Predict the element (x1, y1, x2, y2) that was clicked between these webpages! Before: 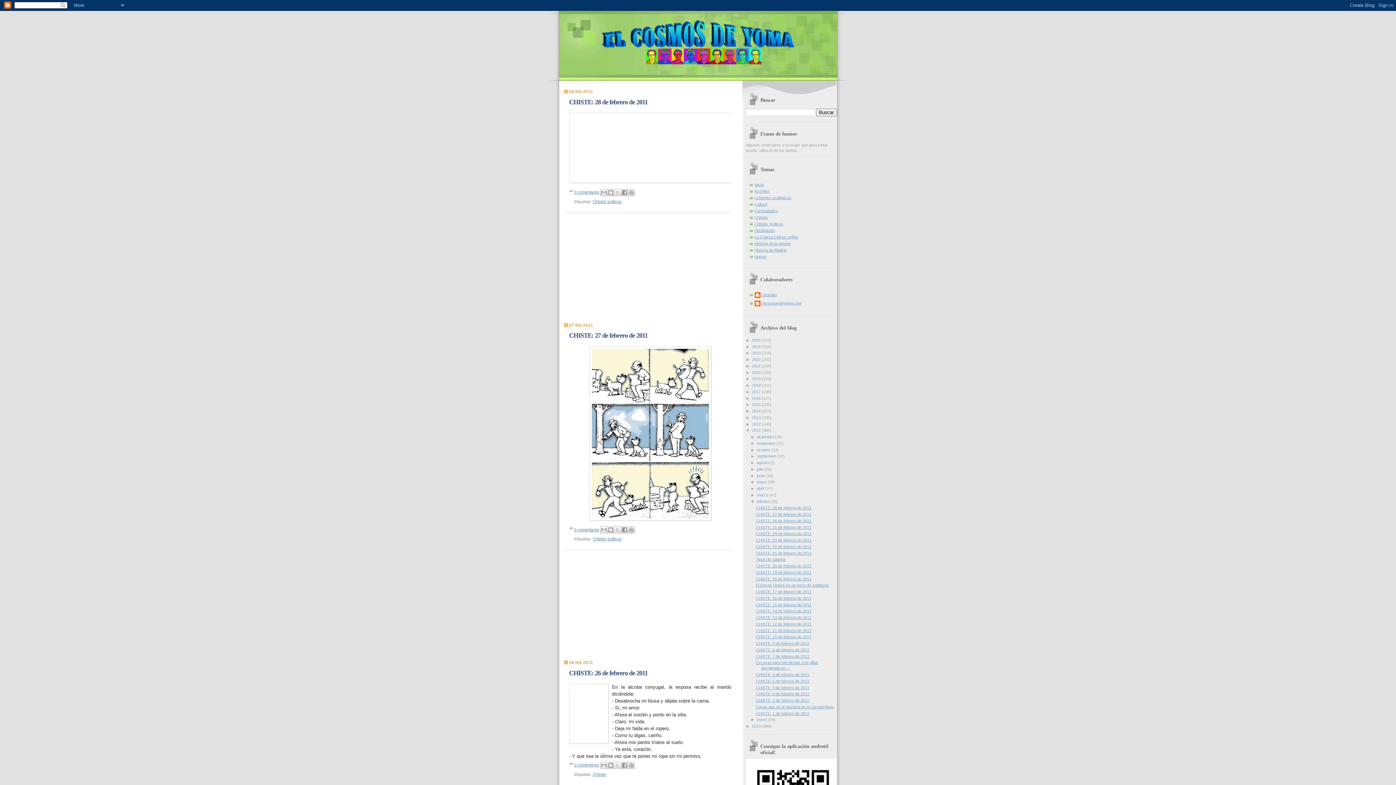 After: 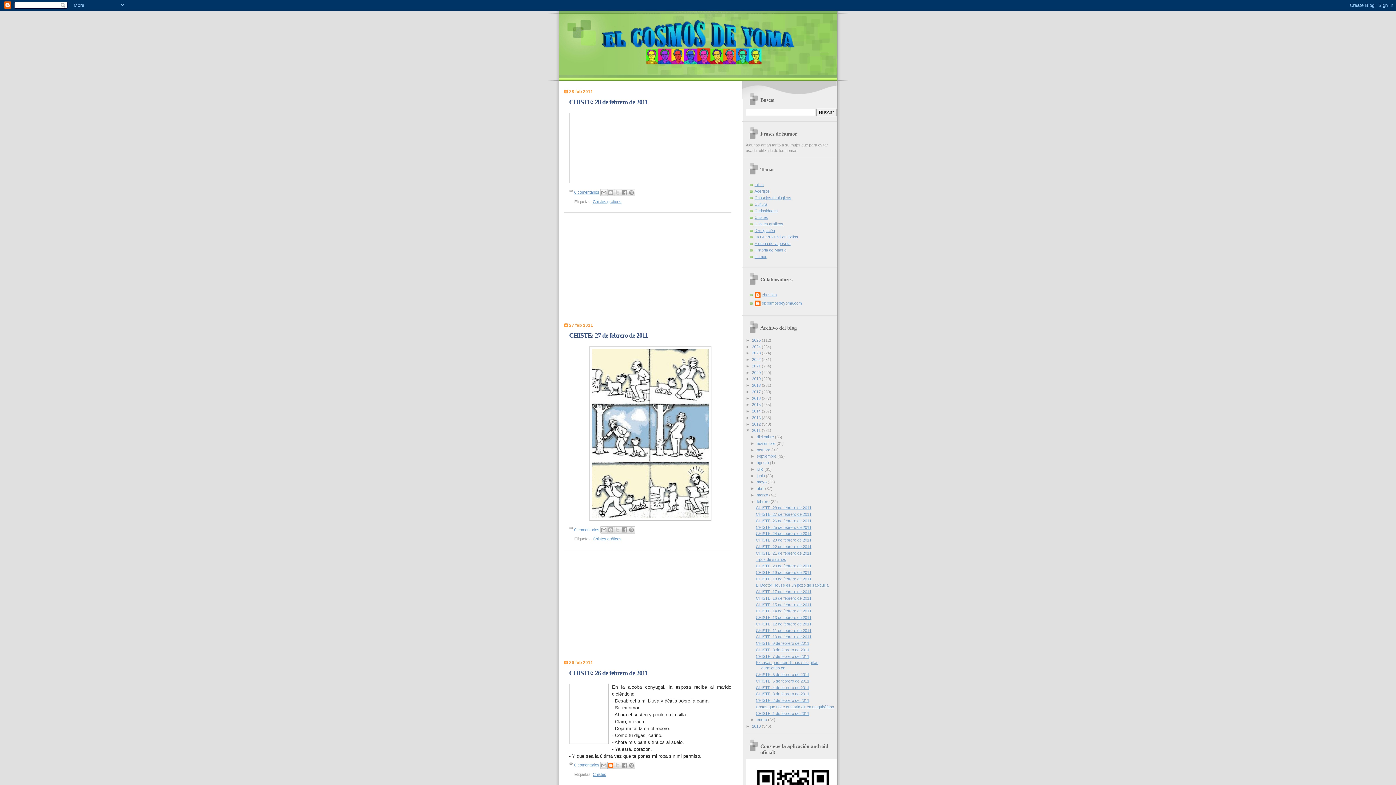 Action: label: Escribe un blog bbox: (607, 762, 614, 769)